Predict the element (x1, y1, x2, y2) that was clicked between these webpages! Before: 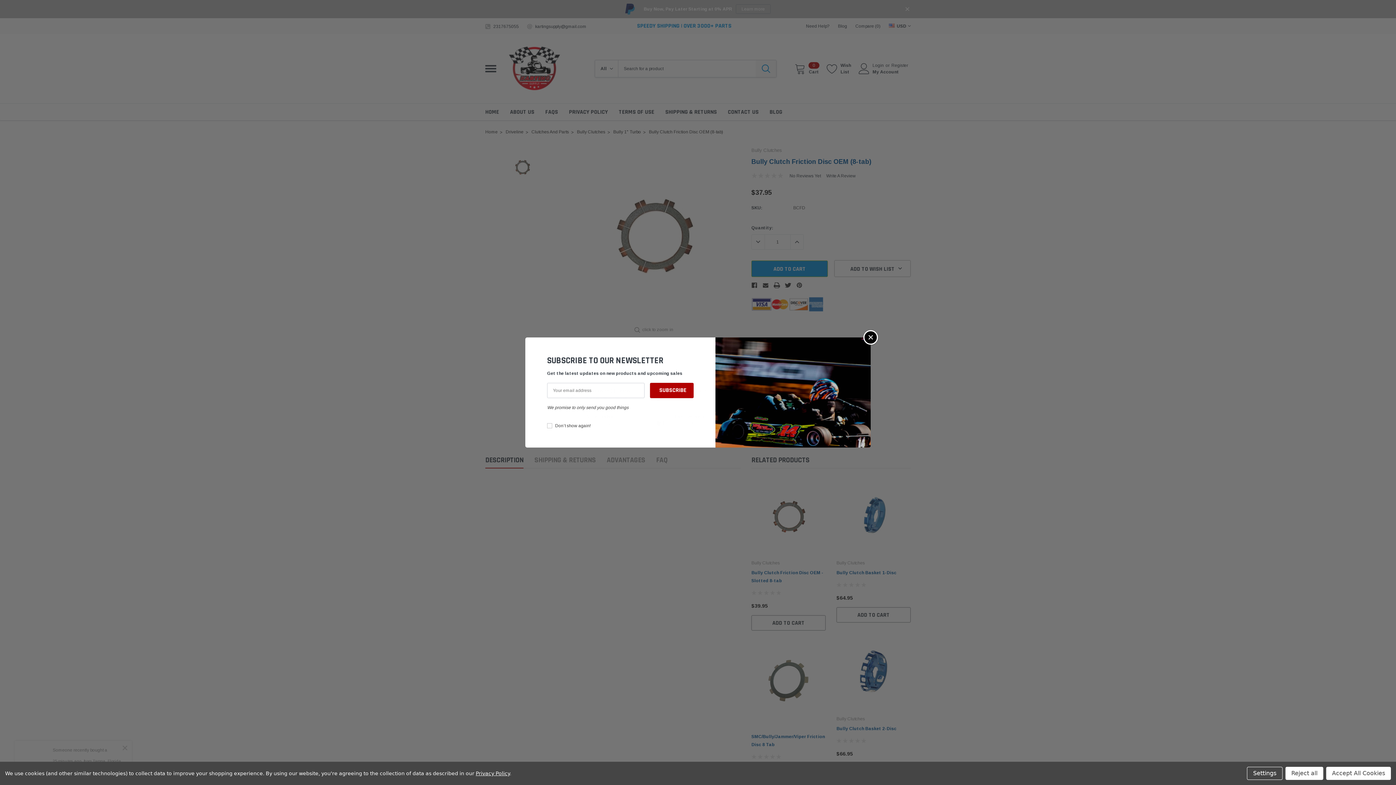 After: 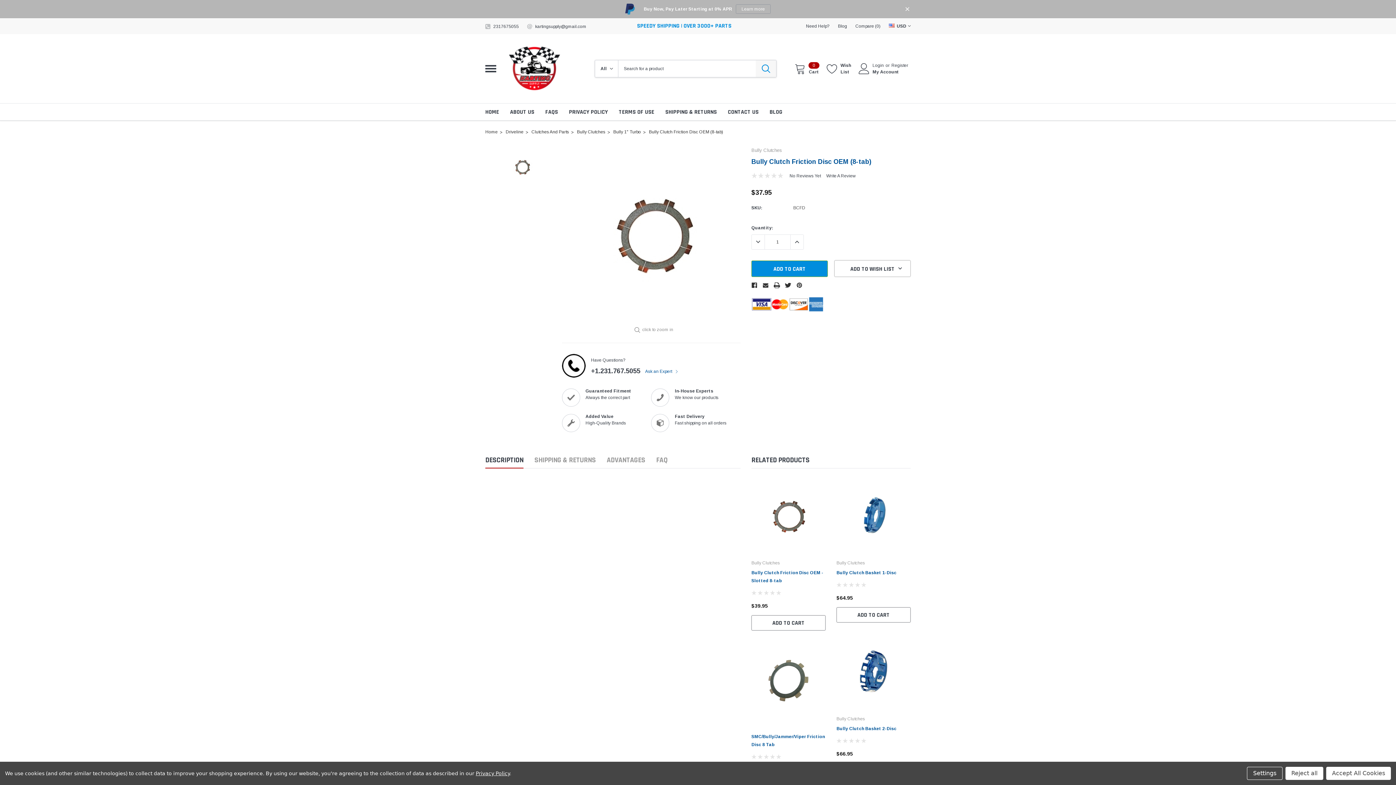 Action: label: Close bbox: (863, 330, 878, 344)